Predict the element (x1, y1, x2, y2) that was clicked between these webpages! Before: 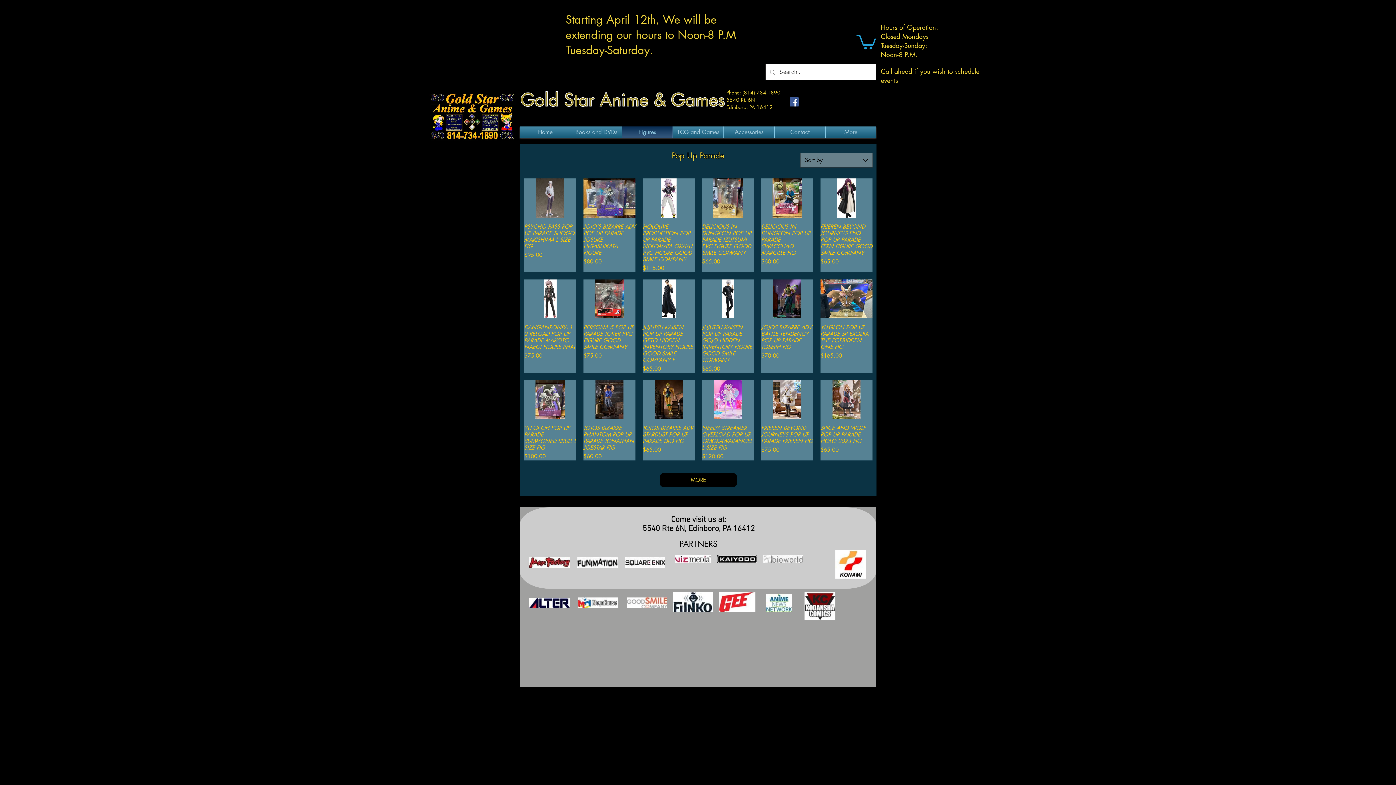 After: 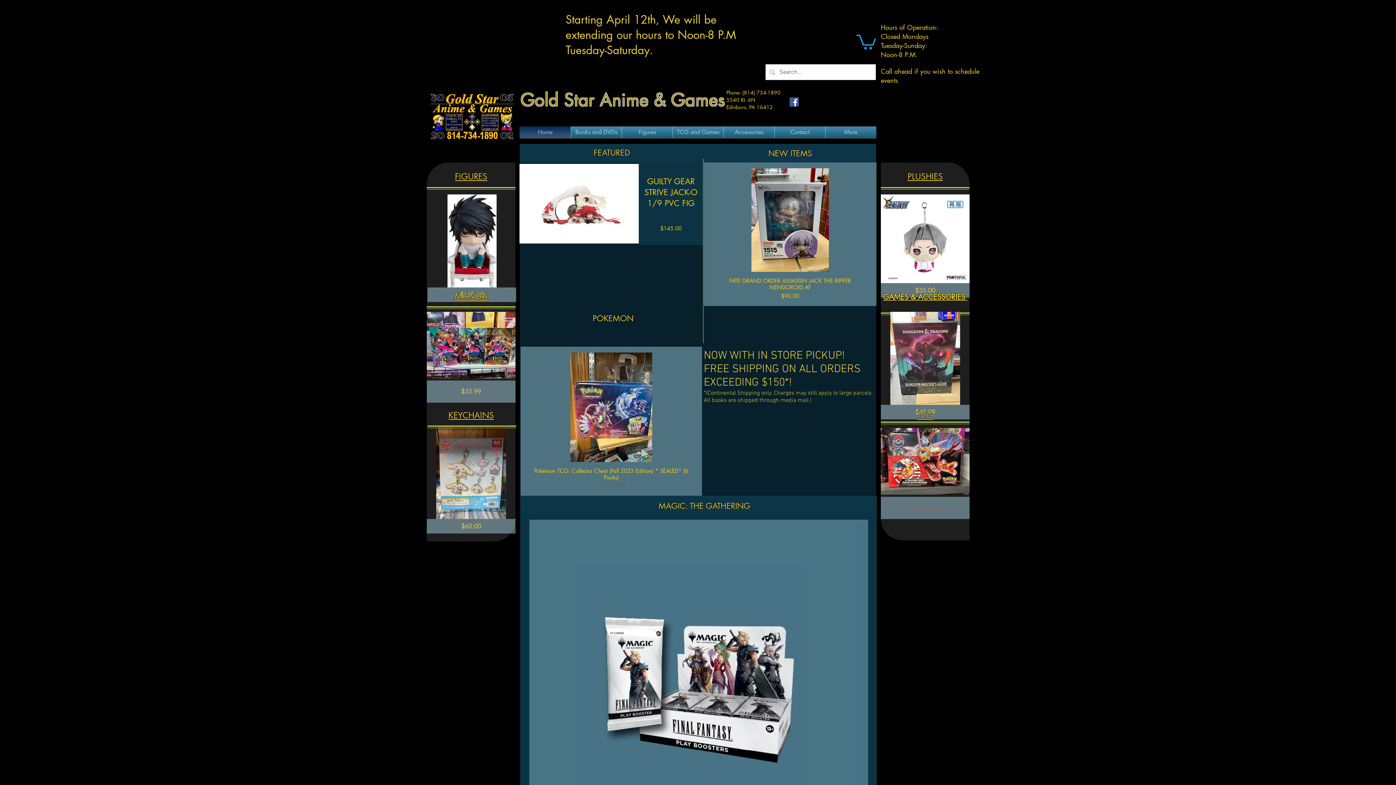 Action: bbox: (763, 555, 803, 563)